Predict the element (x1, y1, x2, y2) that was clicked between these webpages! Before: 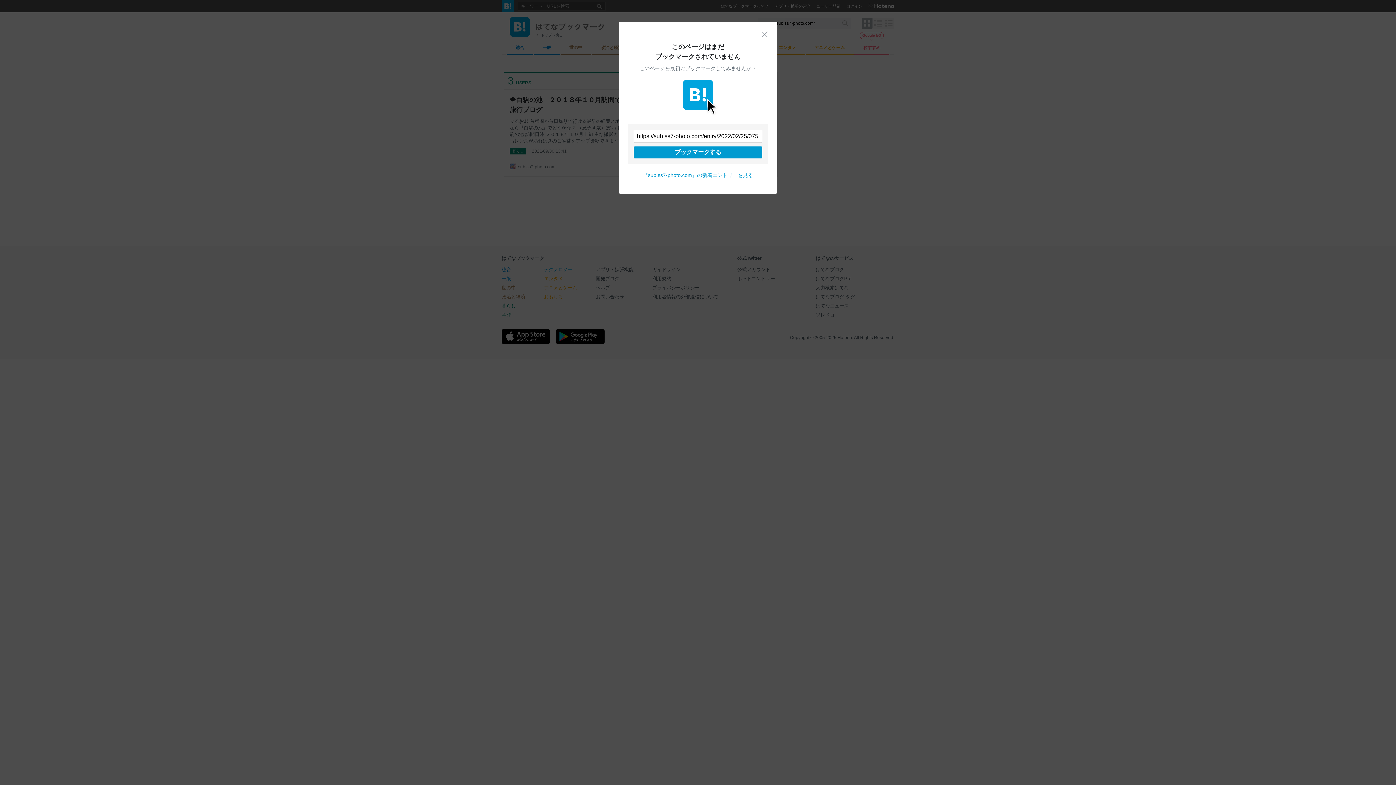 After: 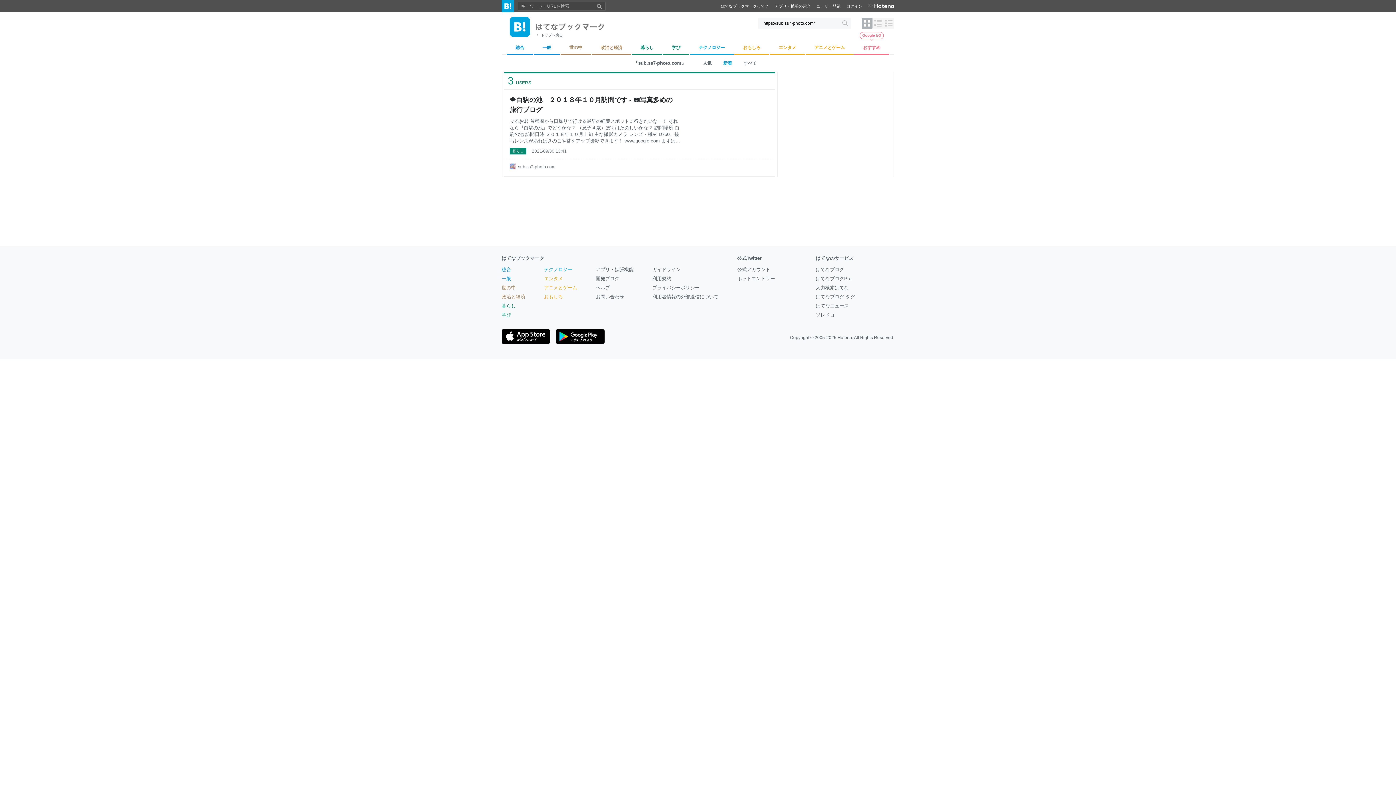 Action: bbox: (761, 30, 768, 37) label: 閉じる